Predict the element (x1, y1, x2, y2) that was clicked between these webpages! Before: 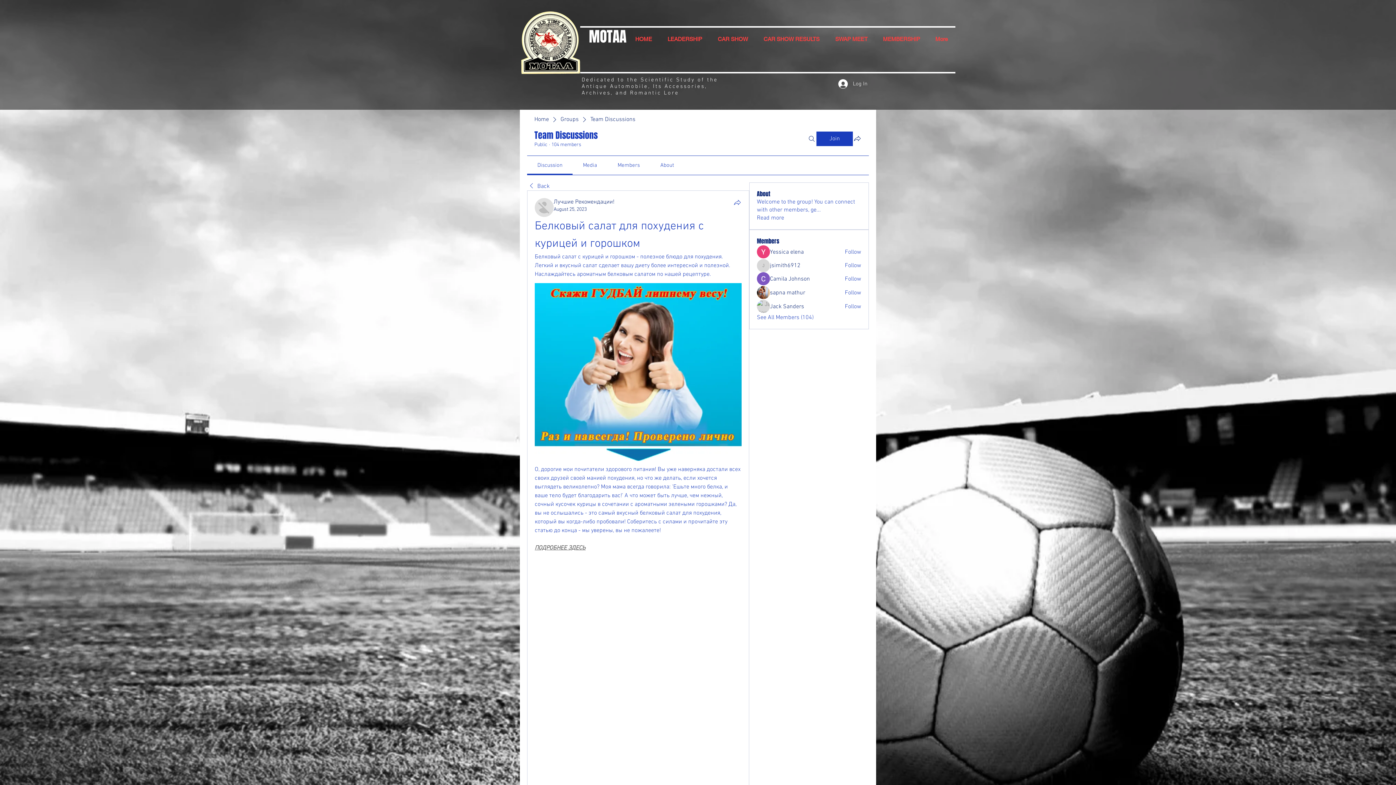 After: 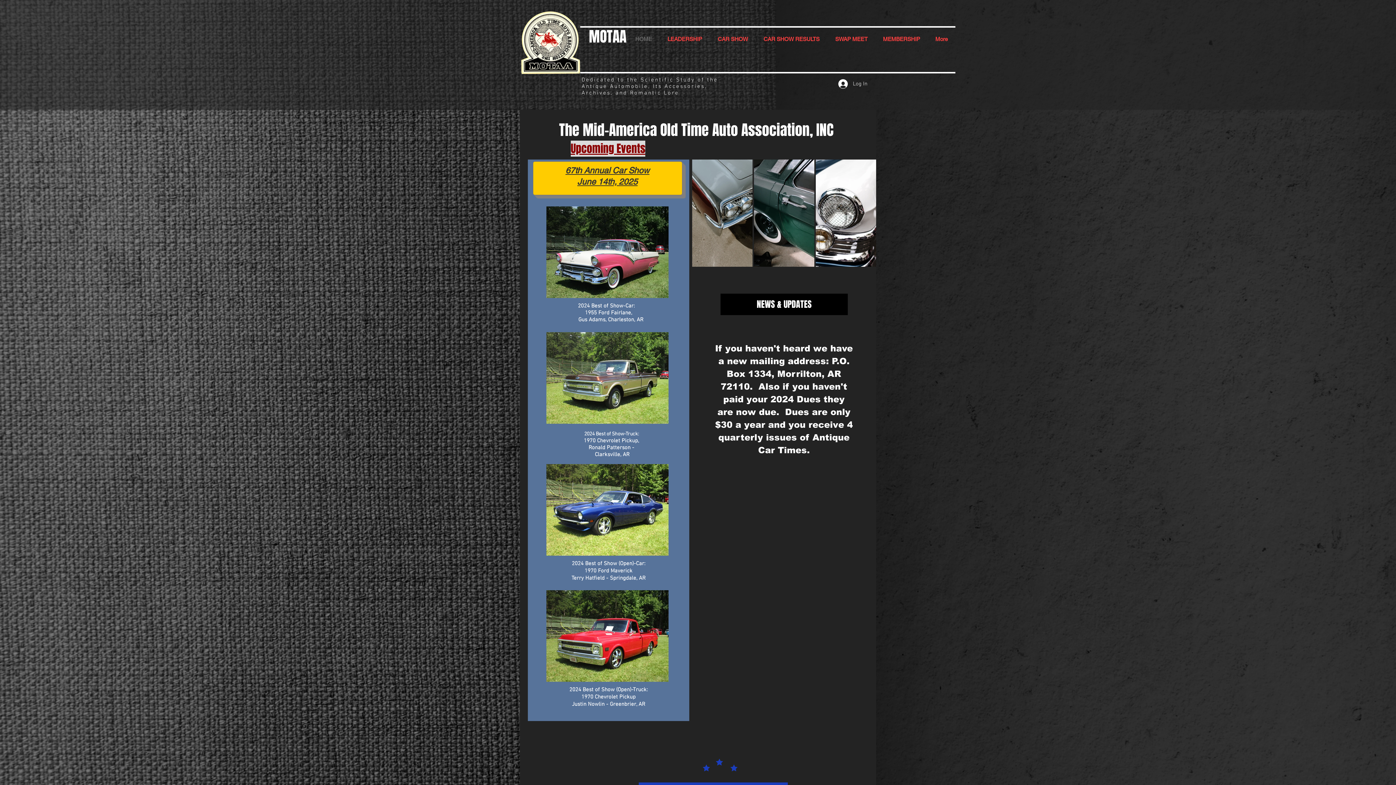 Action: bbox: (627, 27, 660, 50) label: HOME